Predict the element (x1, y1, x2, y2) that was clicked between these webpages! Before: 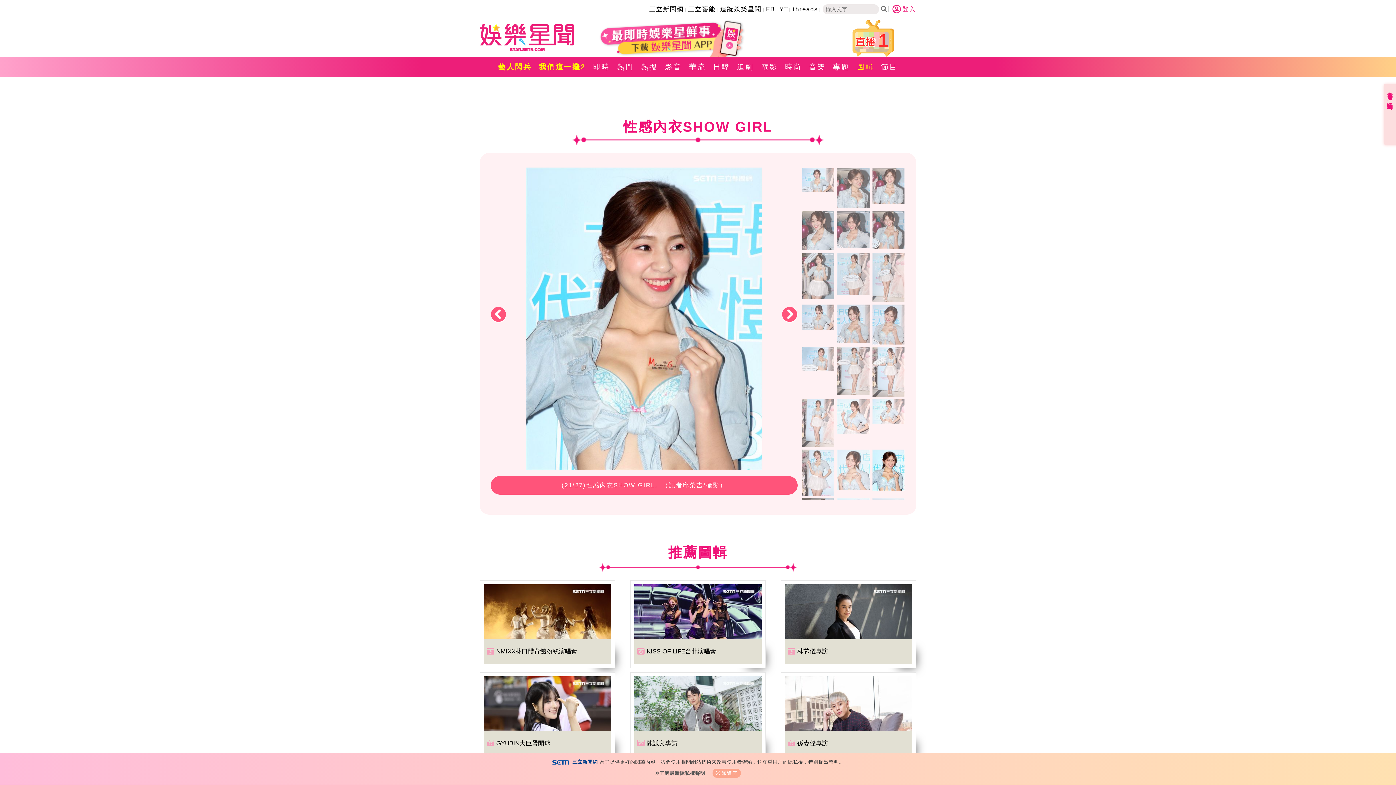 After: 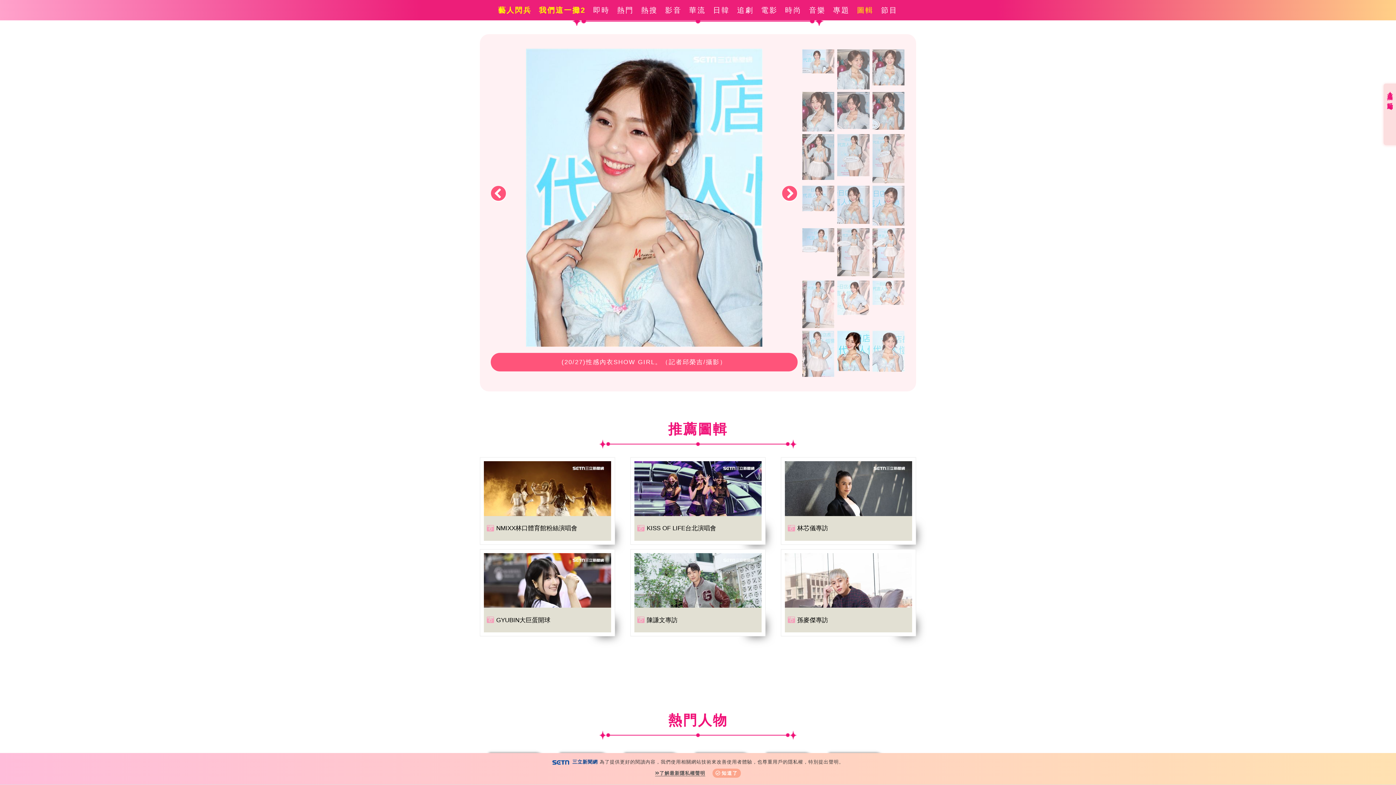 Action: bbox: (837, 449, 869, 490)